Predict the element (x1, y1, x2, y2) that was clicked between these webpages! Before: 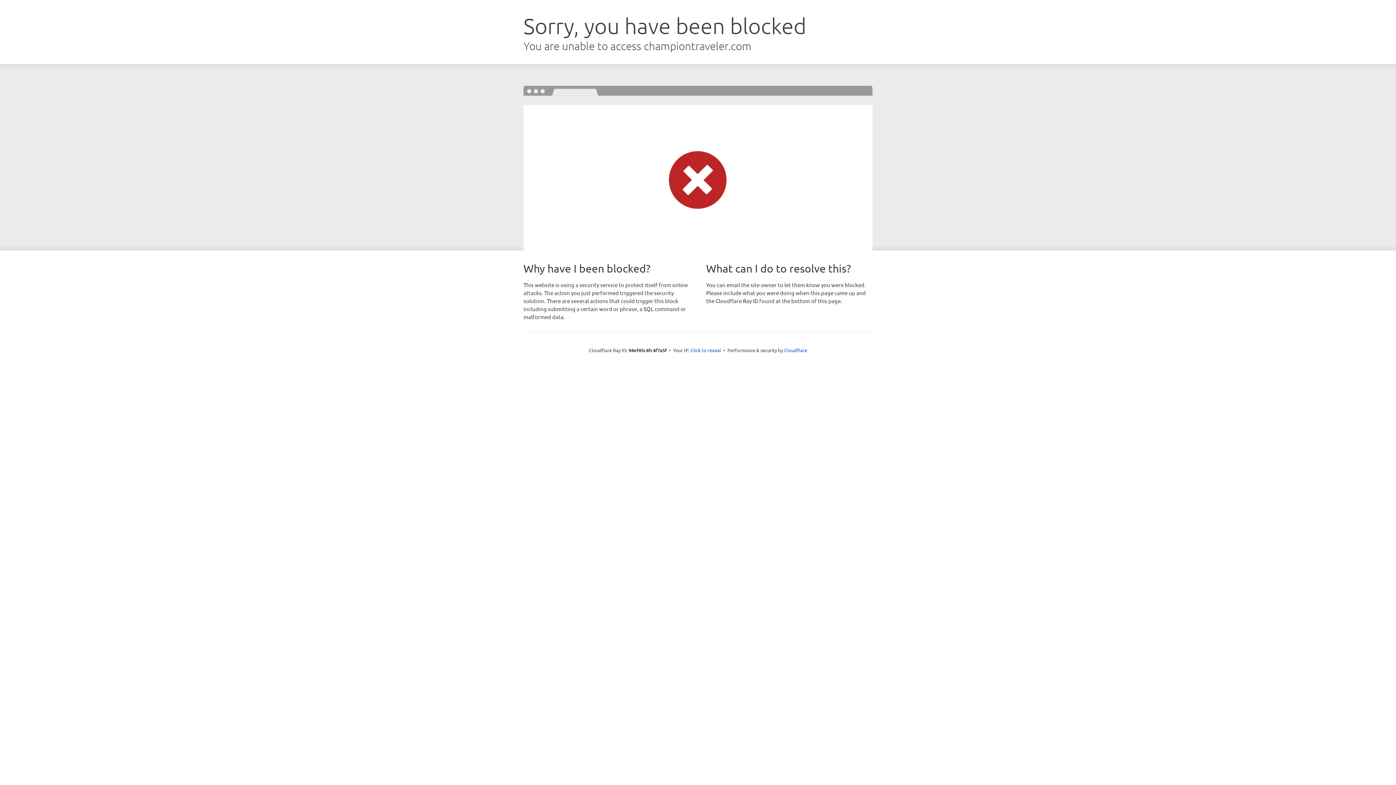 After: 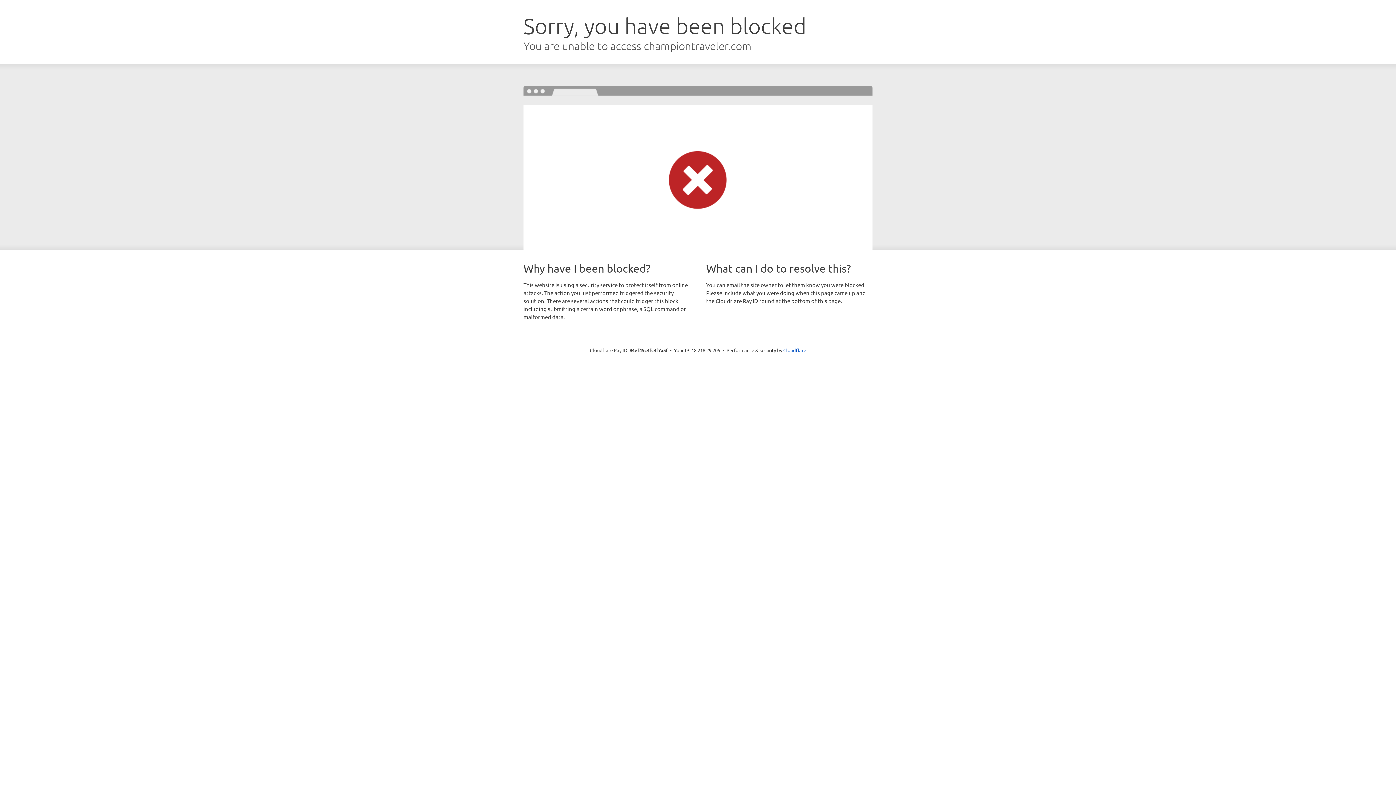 Action: bbox: (690, 346, 721, 353) label: Click to reveal